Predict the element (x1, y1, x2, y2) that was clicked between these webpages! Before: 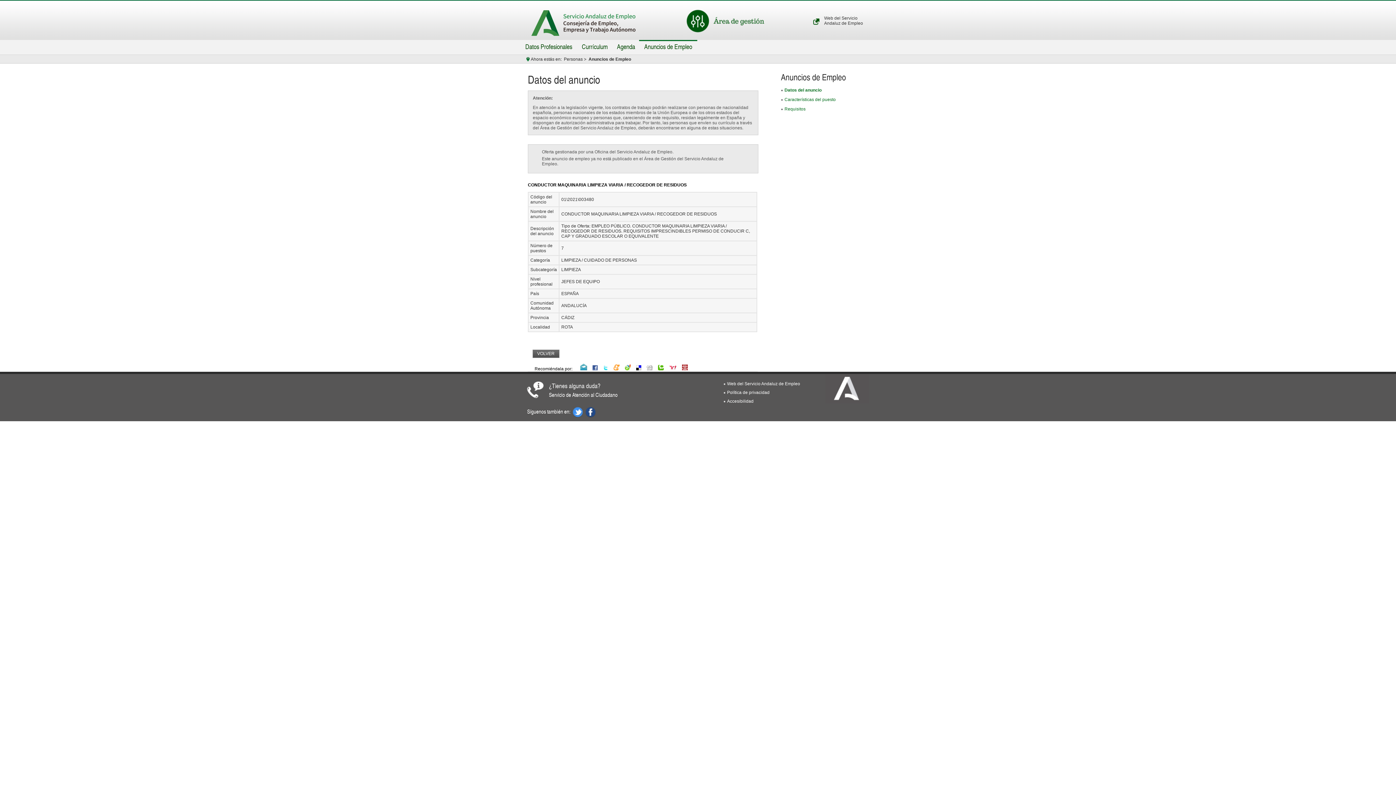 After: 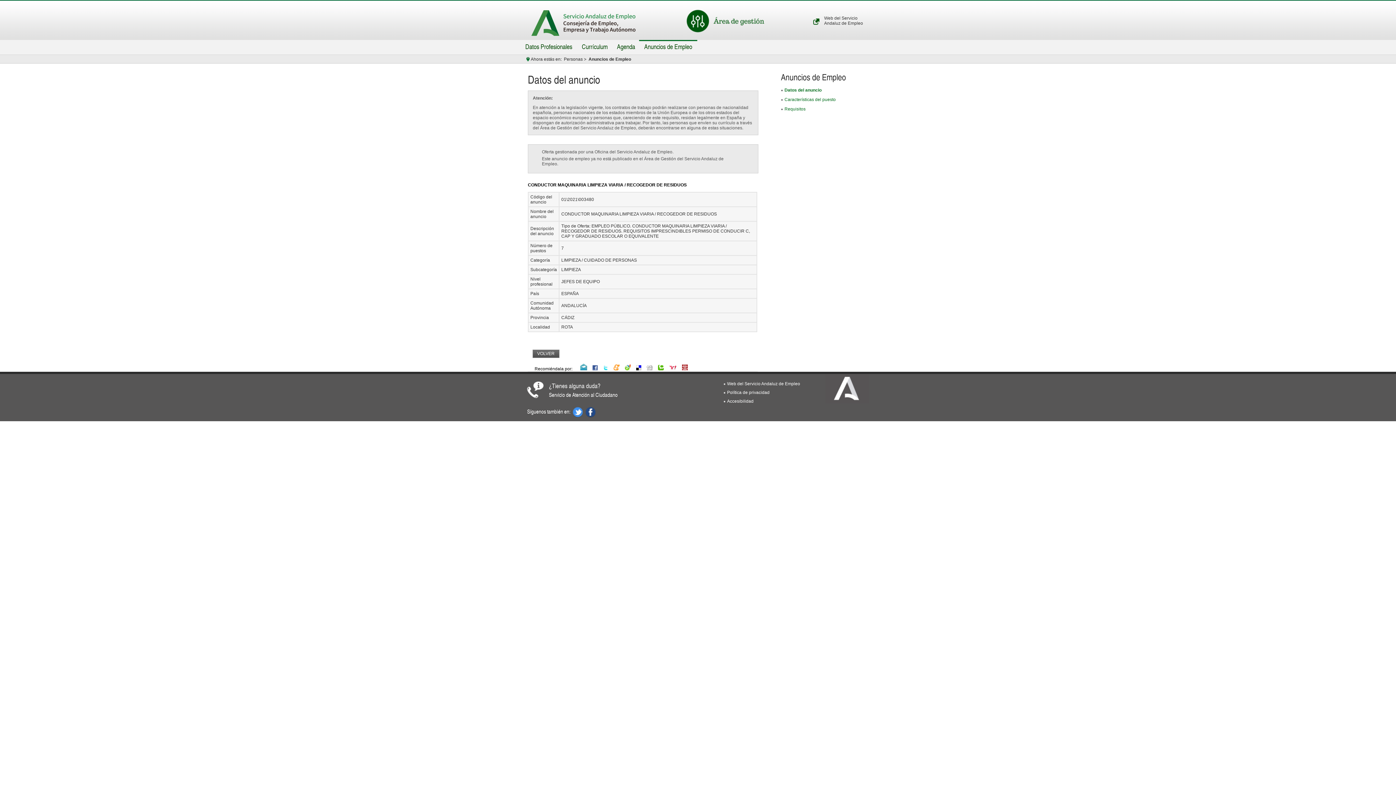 Action: bbox: (527, 381, 541, 399)